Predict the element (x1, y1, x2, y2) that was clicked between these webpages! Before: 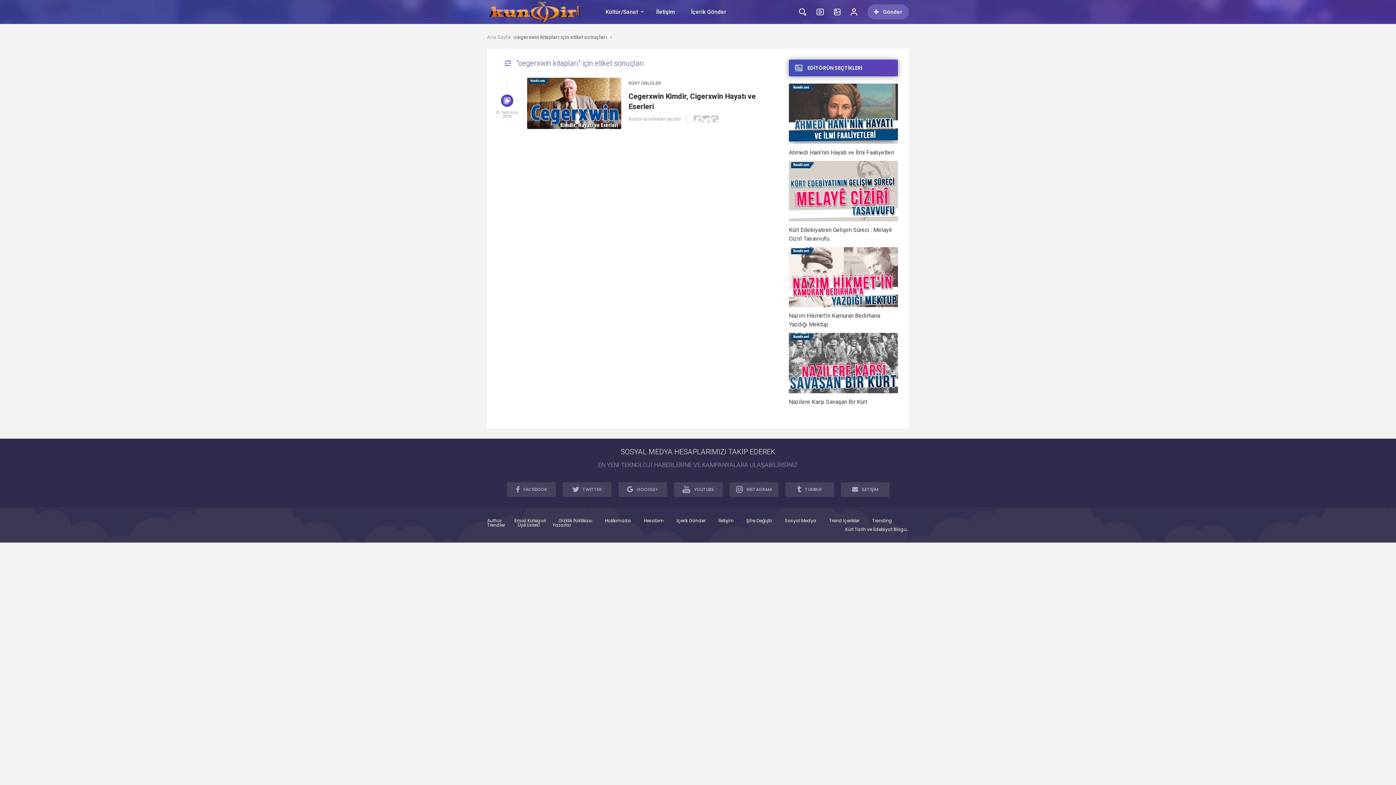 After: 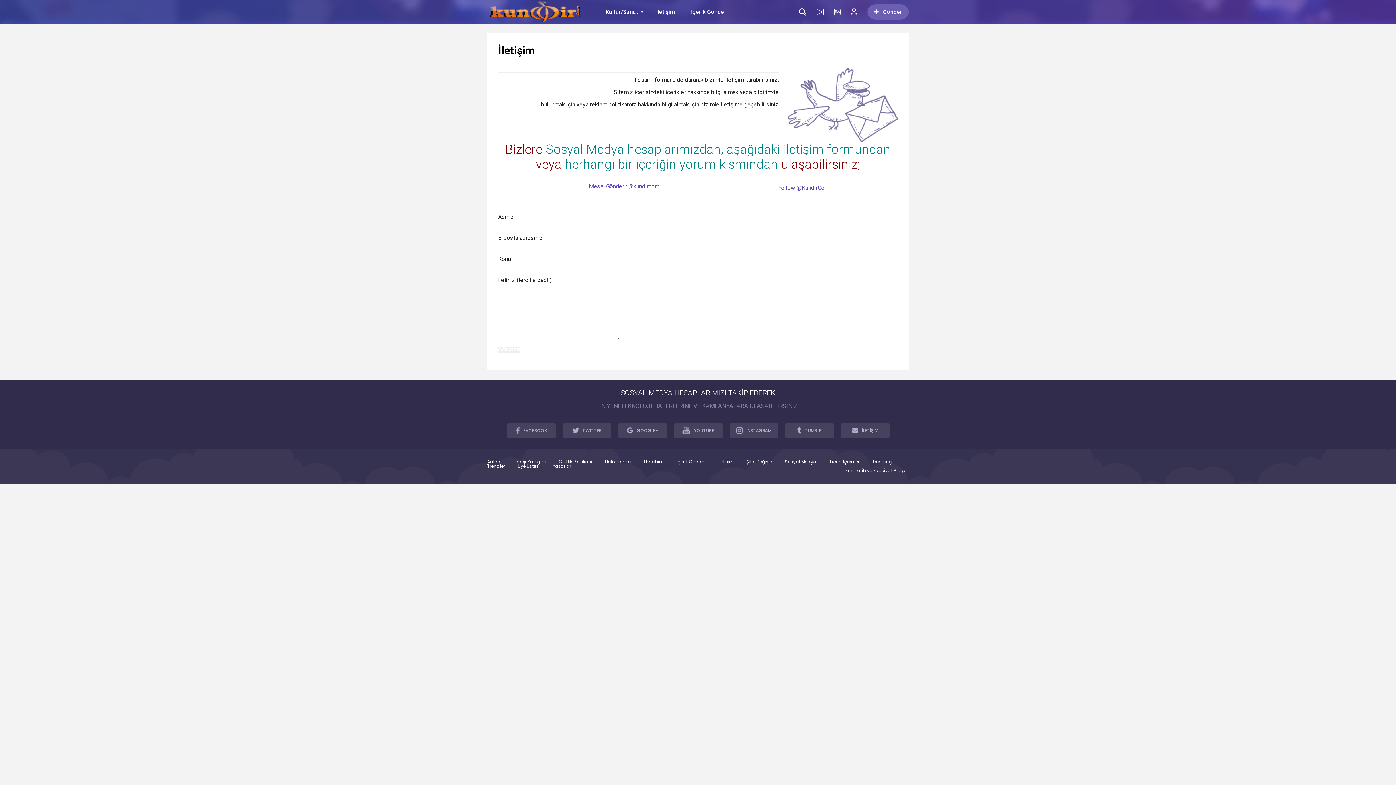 Action: label: İletişim bbox: (718, 518, 733, 523)